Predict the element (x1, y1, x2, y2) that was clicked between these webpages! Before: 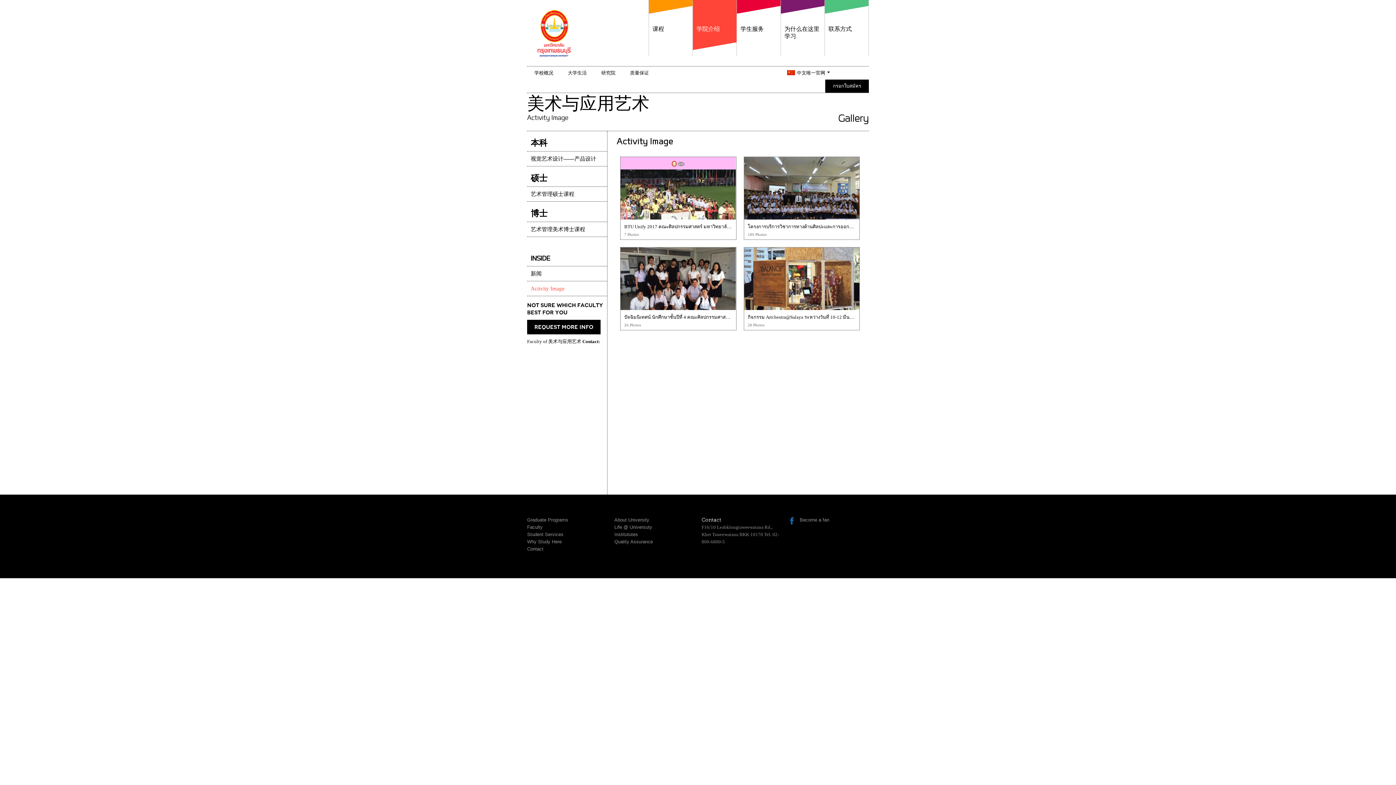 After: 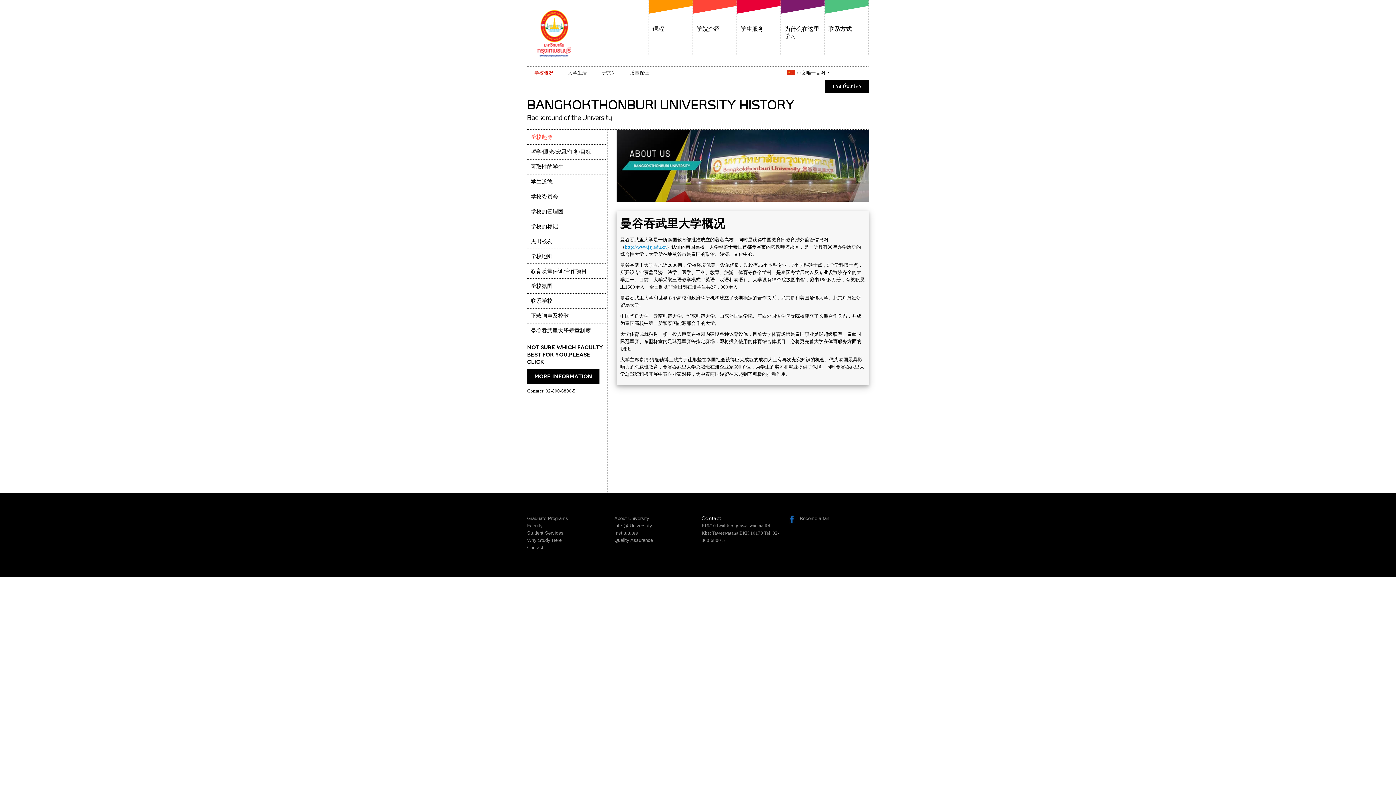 Action: bbox: (614, 517, 649, 522) label: About University